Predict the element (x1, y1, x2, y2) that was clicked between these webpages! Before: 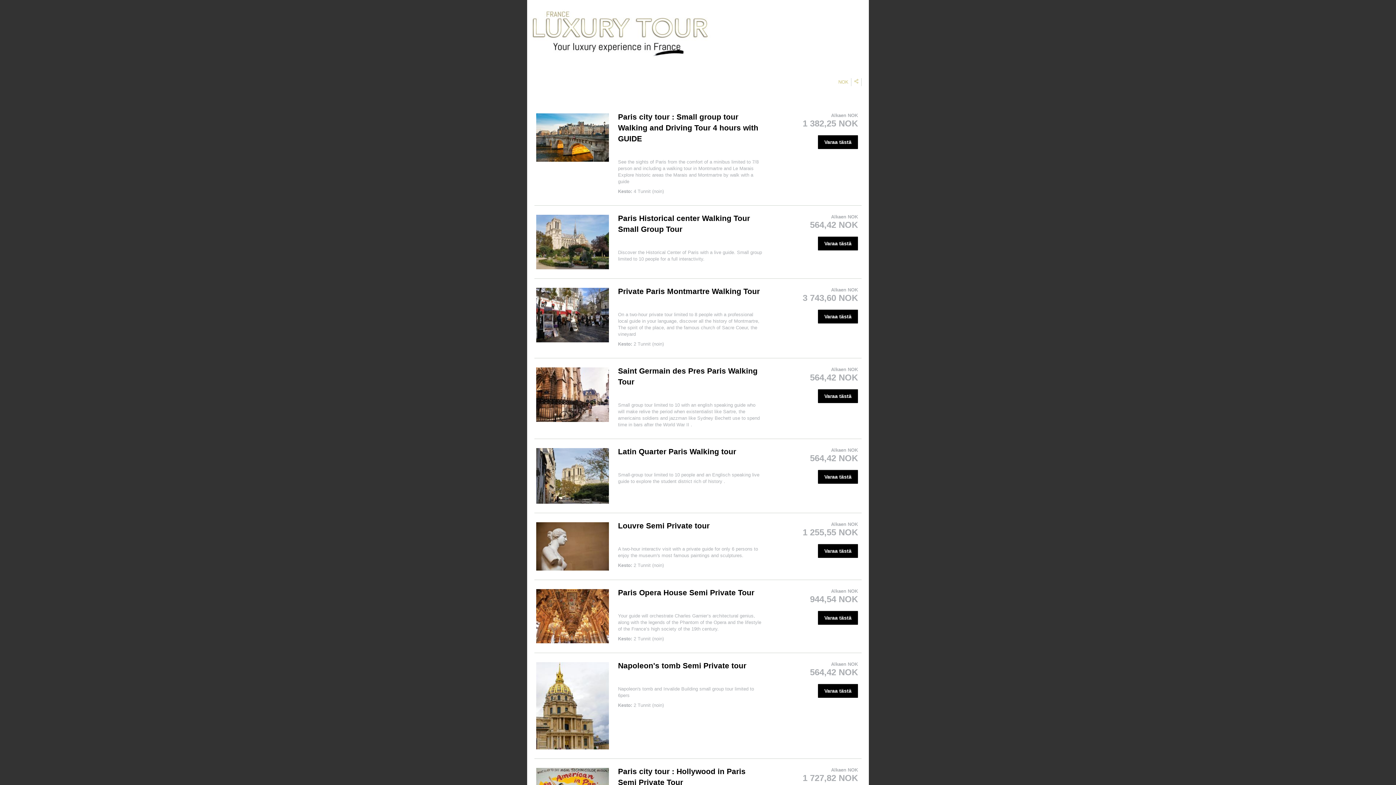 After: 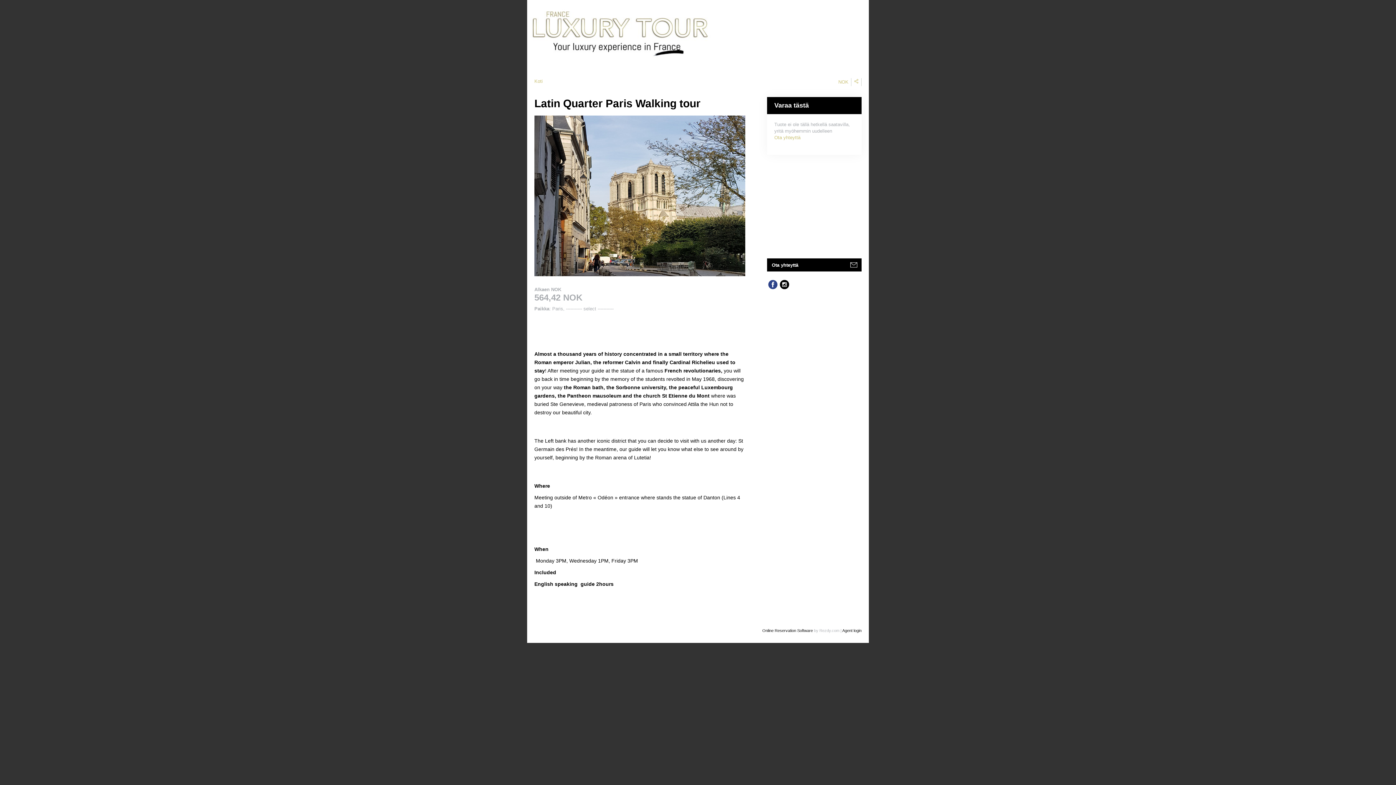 Action: bbox: (534, 446, 610, 505)